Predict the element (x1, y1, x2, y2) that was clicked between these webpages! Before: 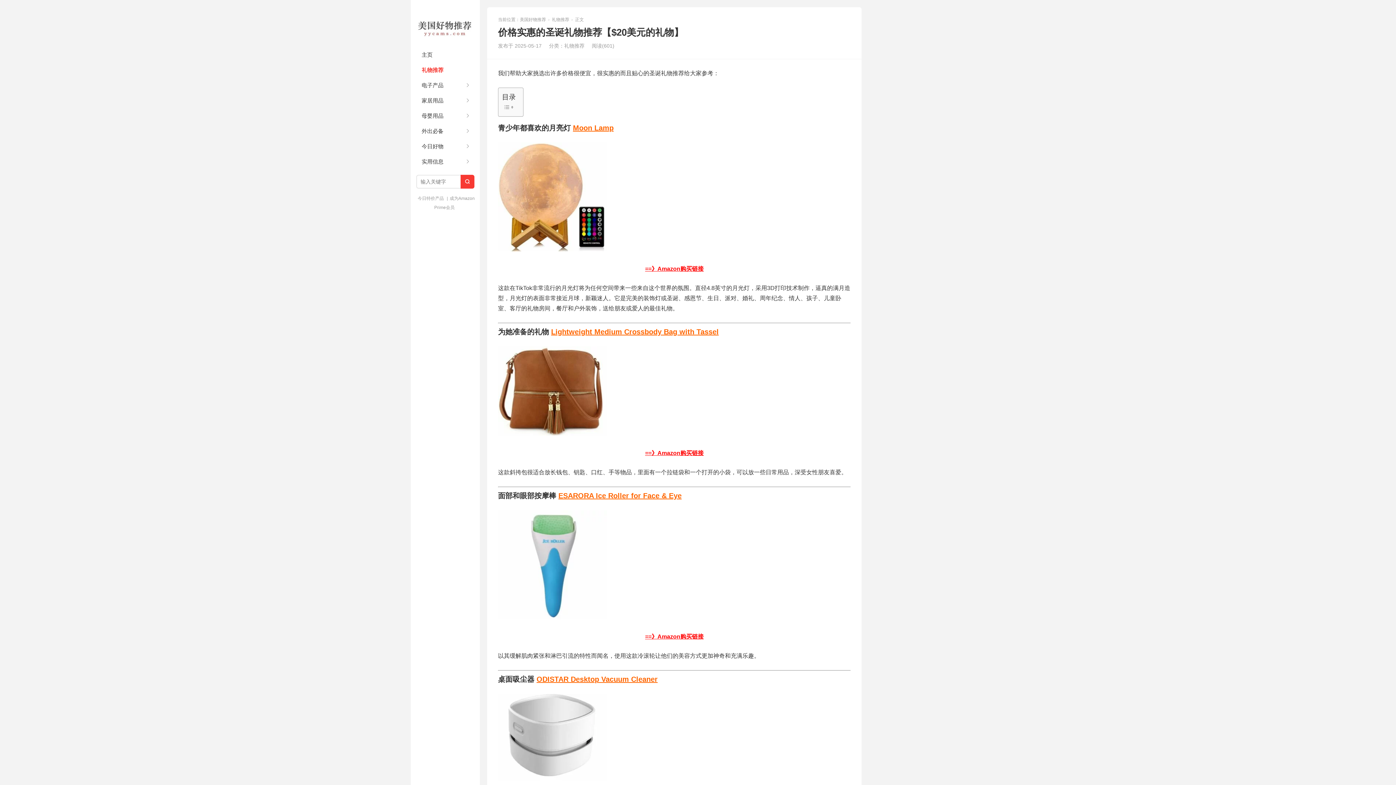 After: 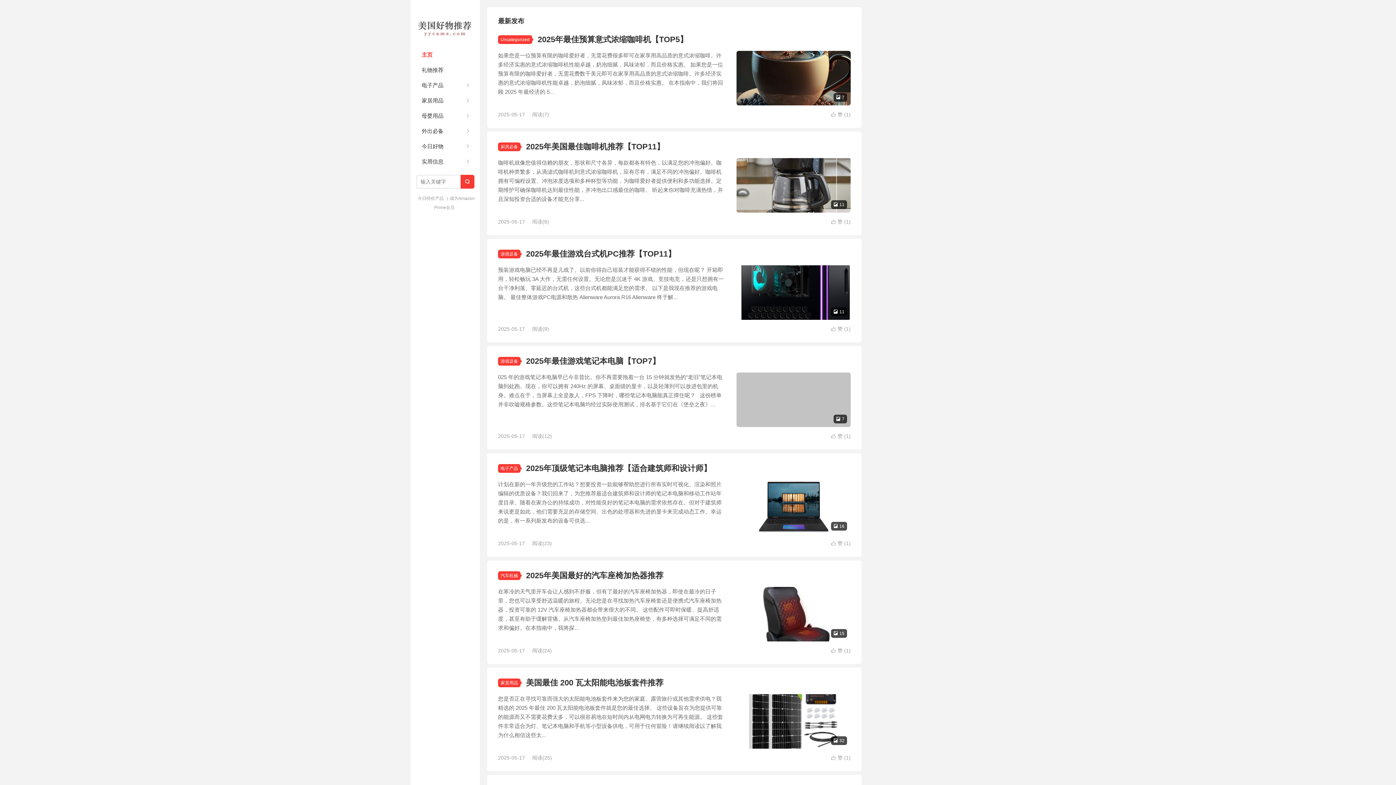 Action: label: 美国好物推荐 bbox: (520, 17, 546, 22)